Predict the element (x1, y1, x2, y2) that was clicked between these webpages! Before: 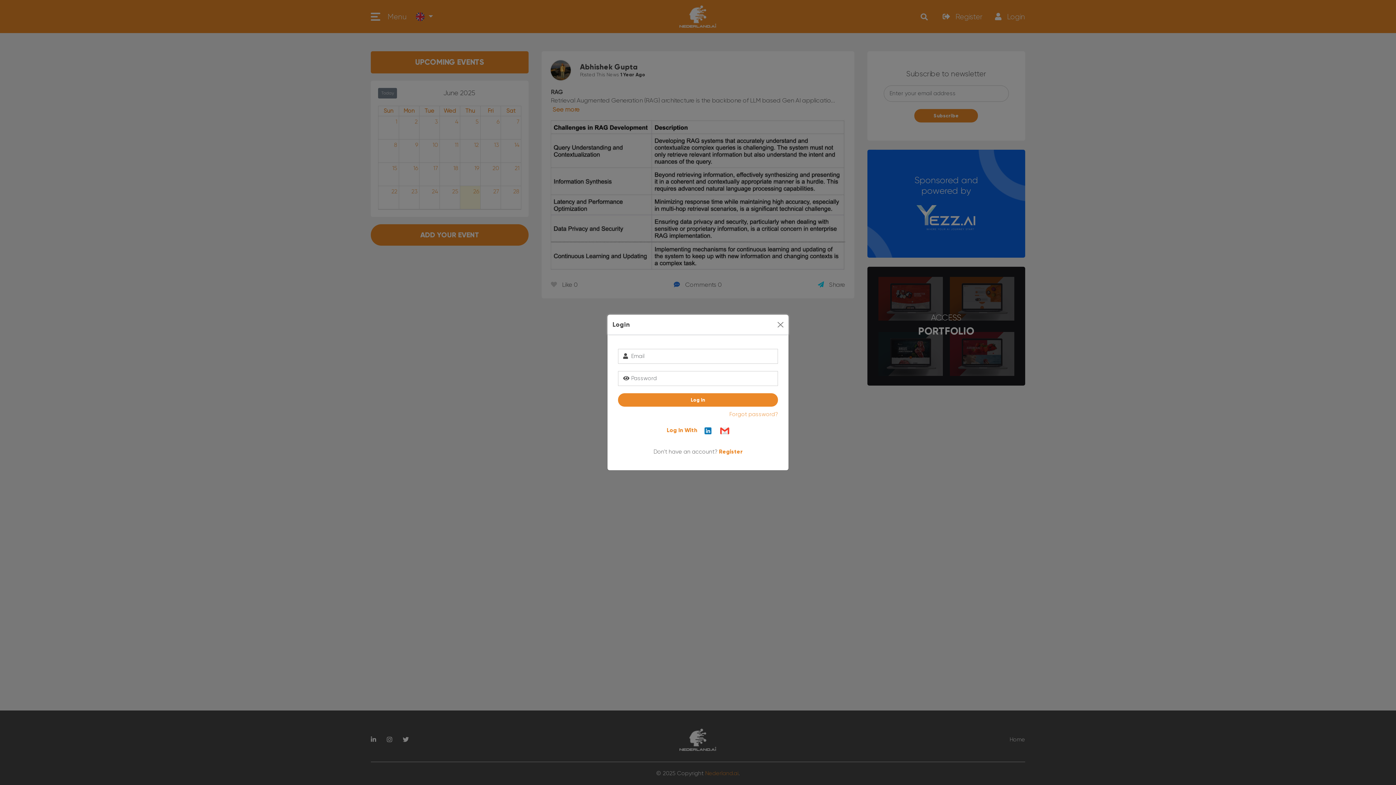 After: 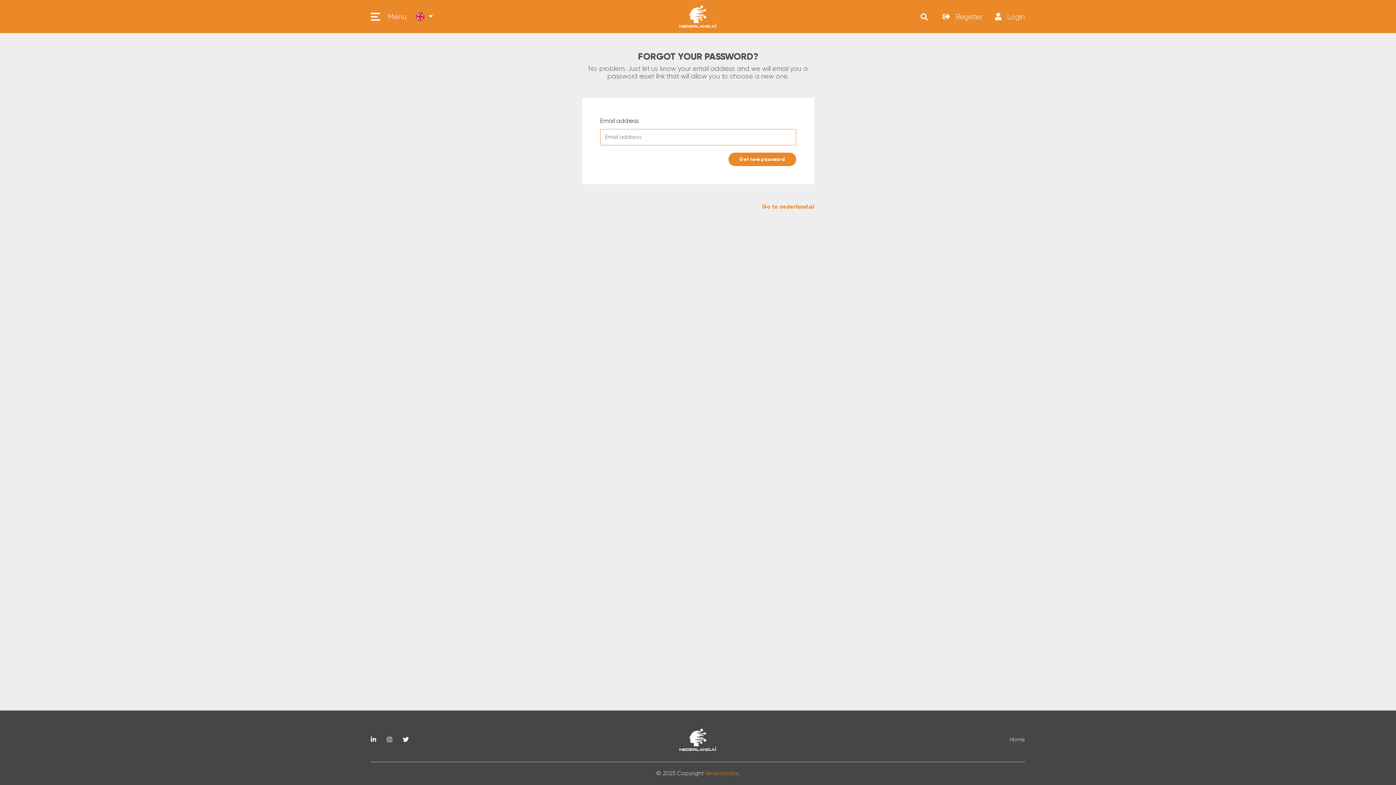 Action: bbox: (729, 411, 778, 417) label: Forgot password?